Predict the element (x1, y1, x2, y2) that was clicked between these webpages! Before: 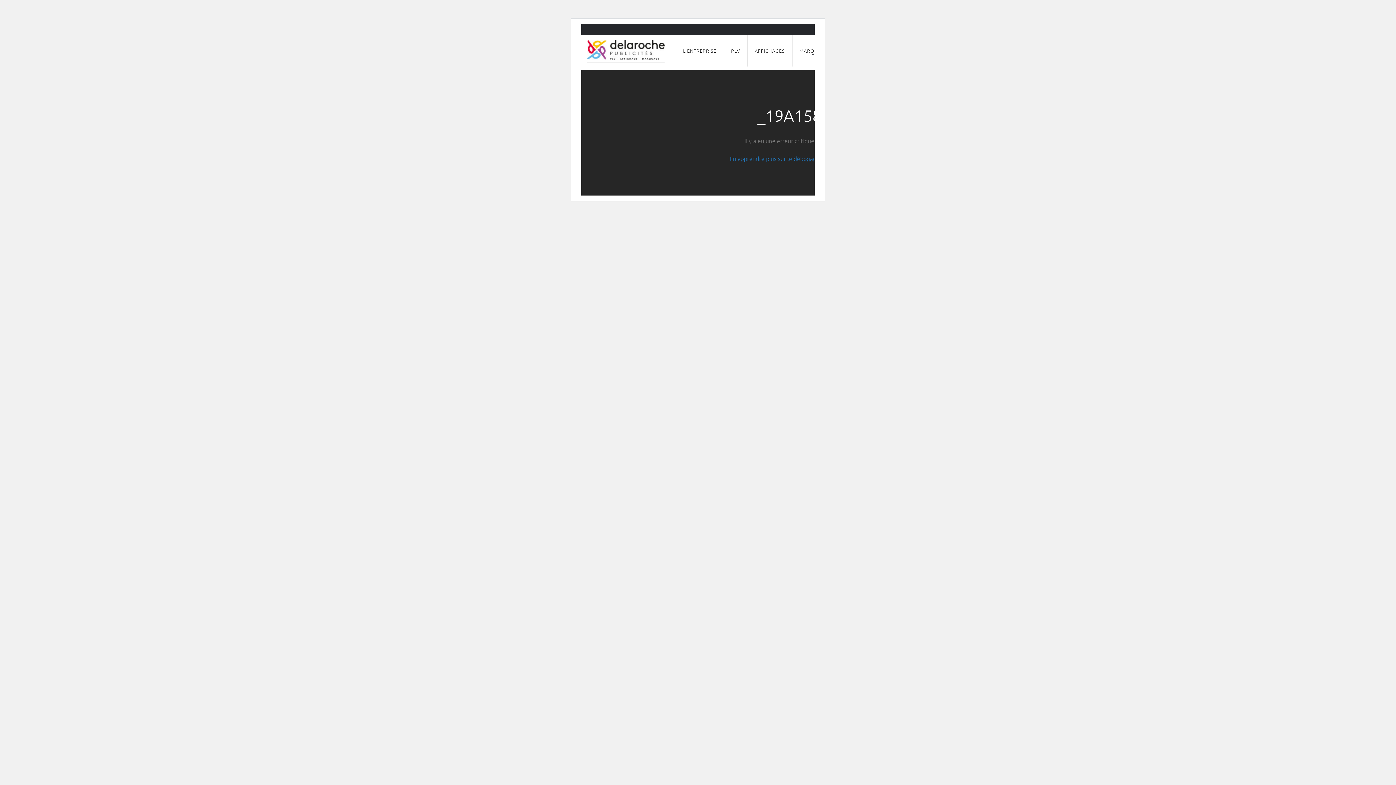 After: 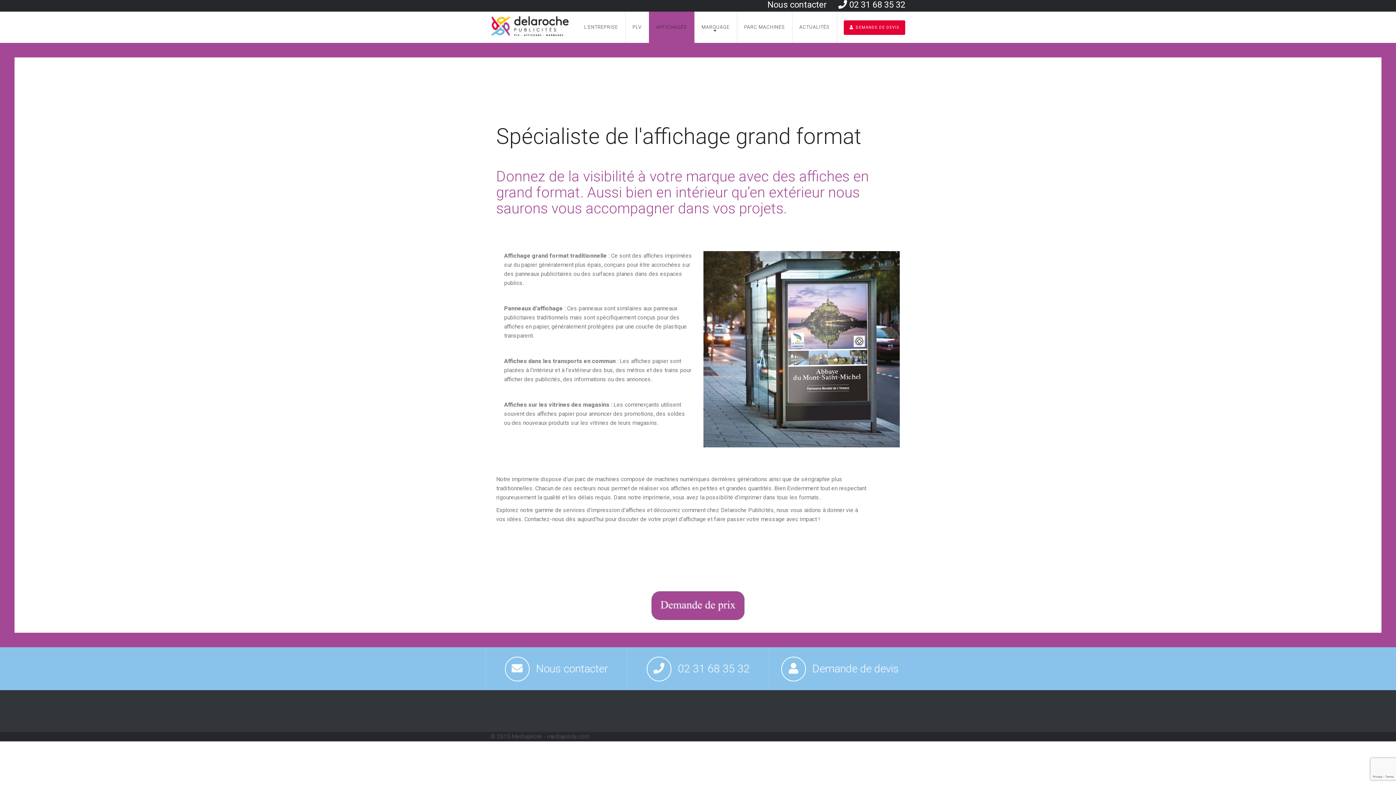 Action: label: AFFICHAGES bbox: (747, 35, 792, 66)